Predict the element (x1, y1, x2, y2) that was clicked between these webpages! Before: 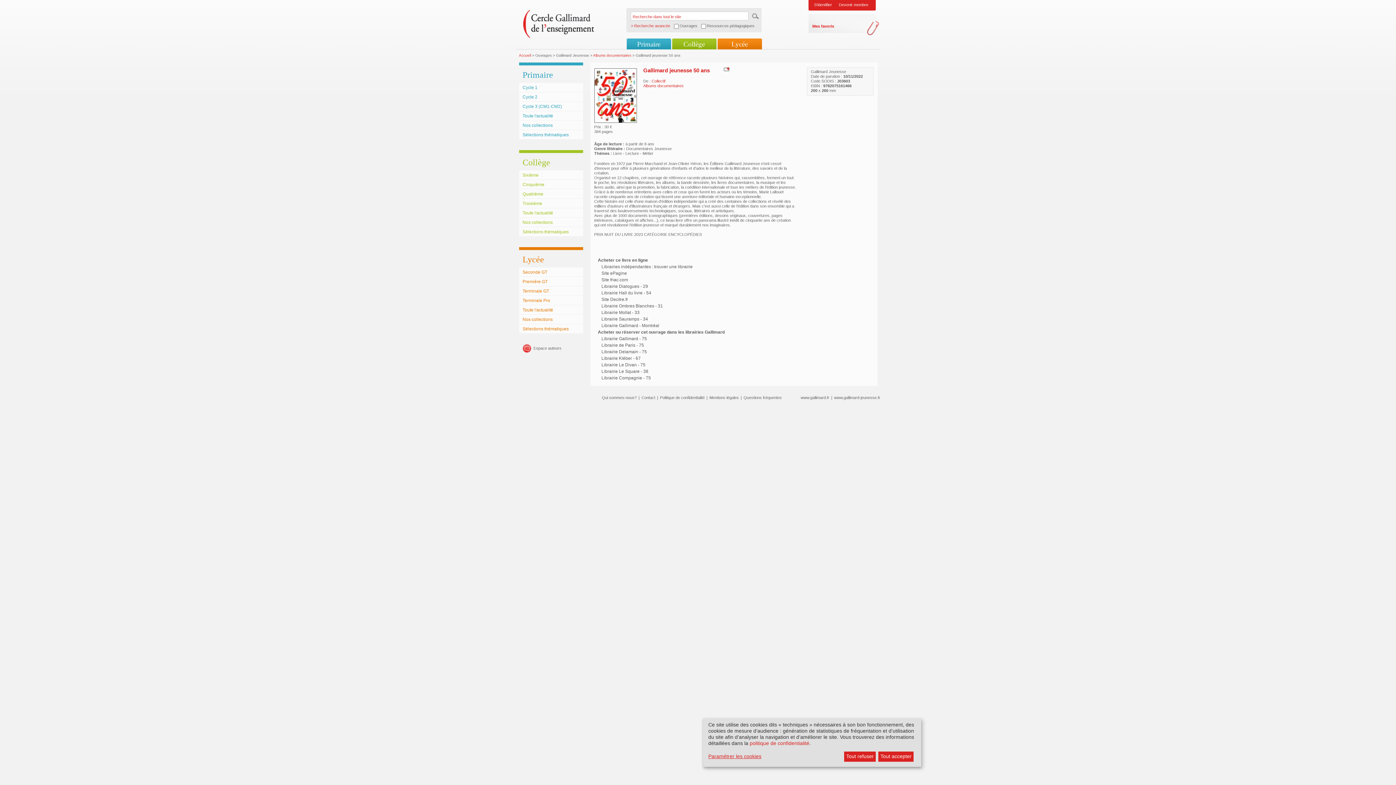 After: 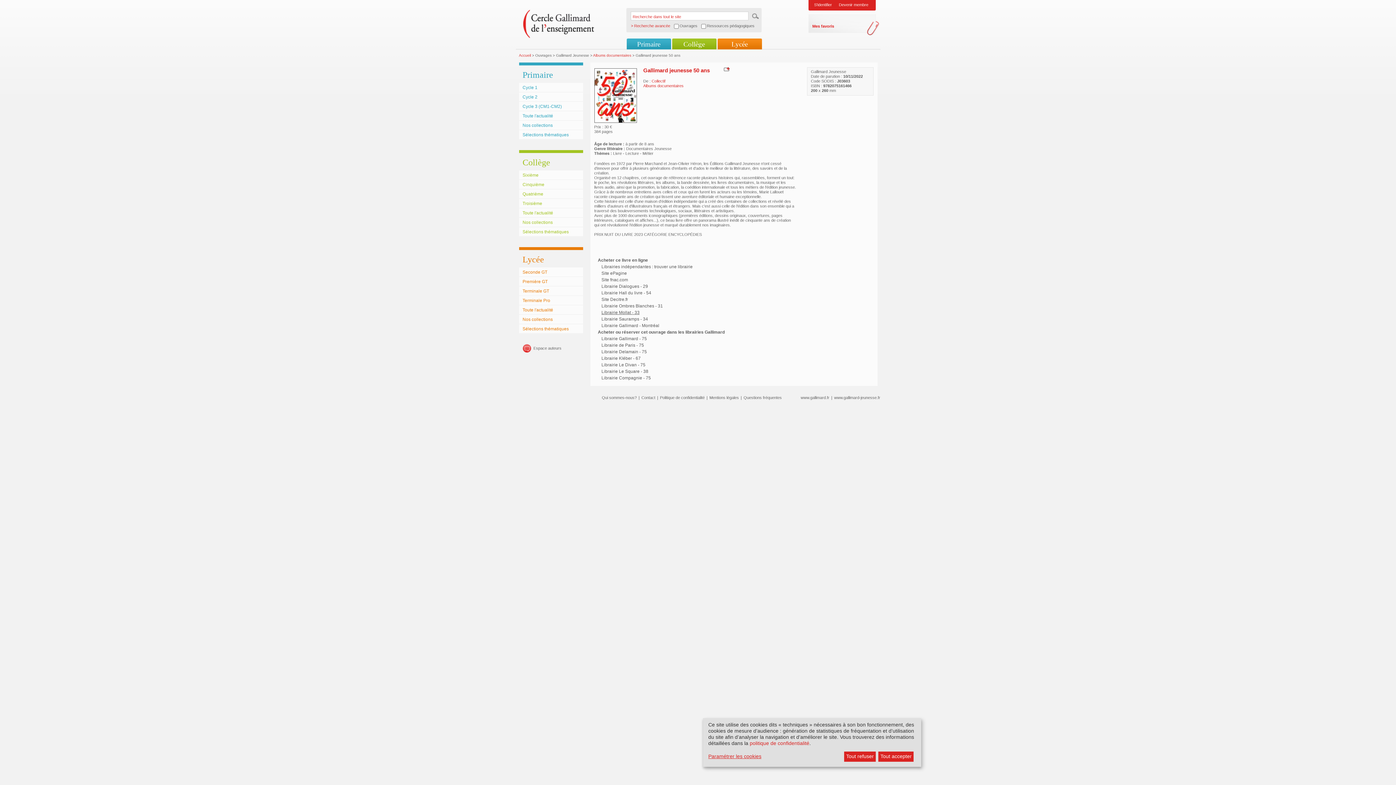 Action: bbox: (601, 310, 639, 315) label: Librairie Mollat - 33